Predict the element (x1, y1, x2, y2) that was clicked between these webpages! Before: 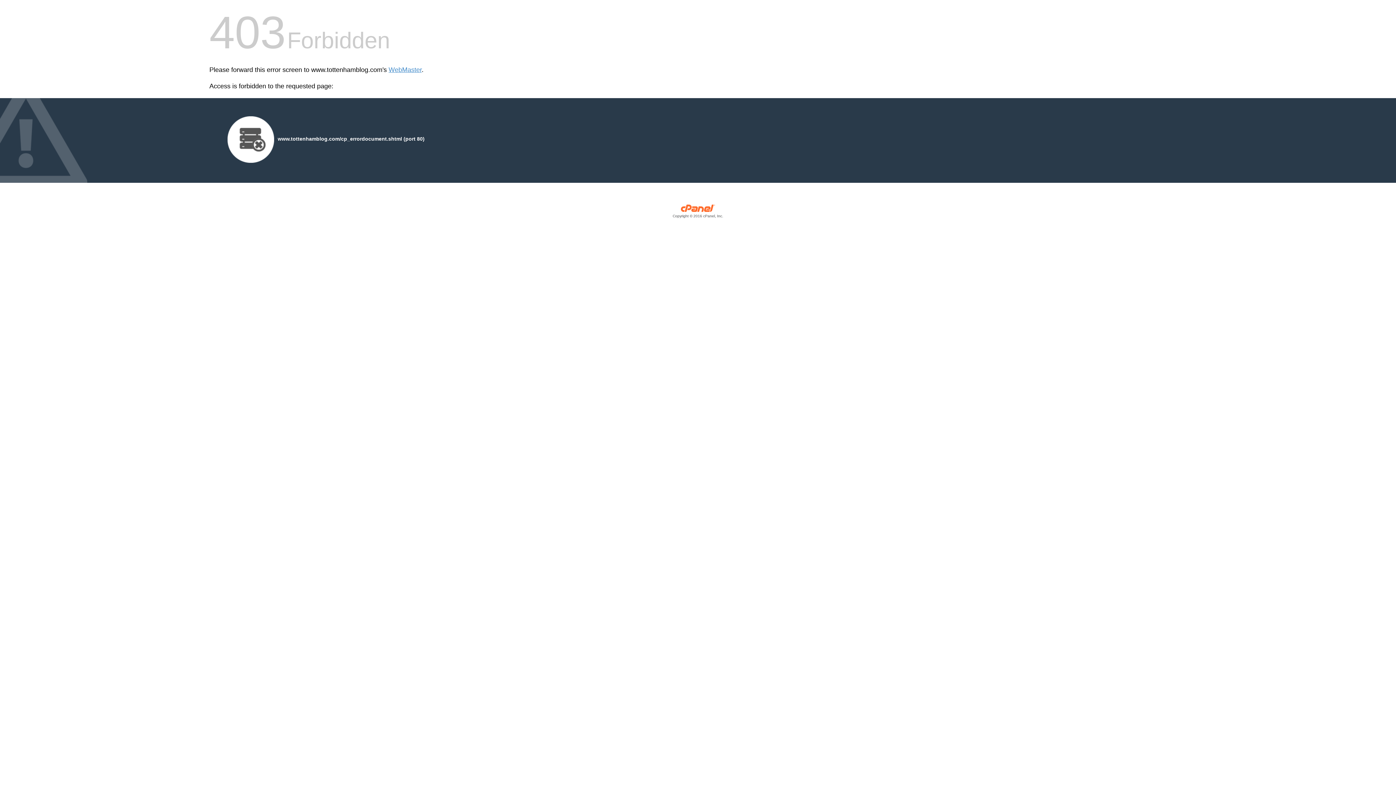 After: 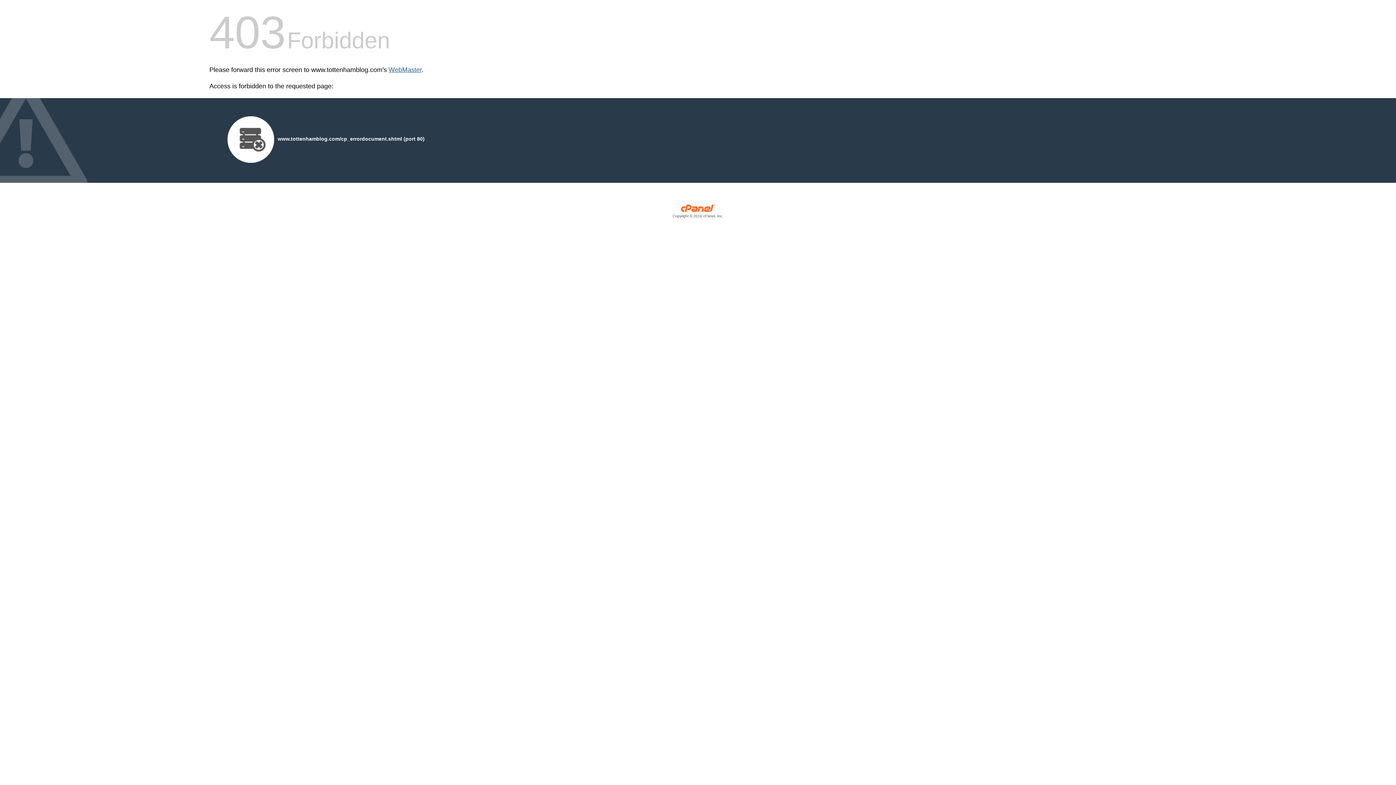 Action: bbox: (388, 66, 421, 73) label: WebMaster